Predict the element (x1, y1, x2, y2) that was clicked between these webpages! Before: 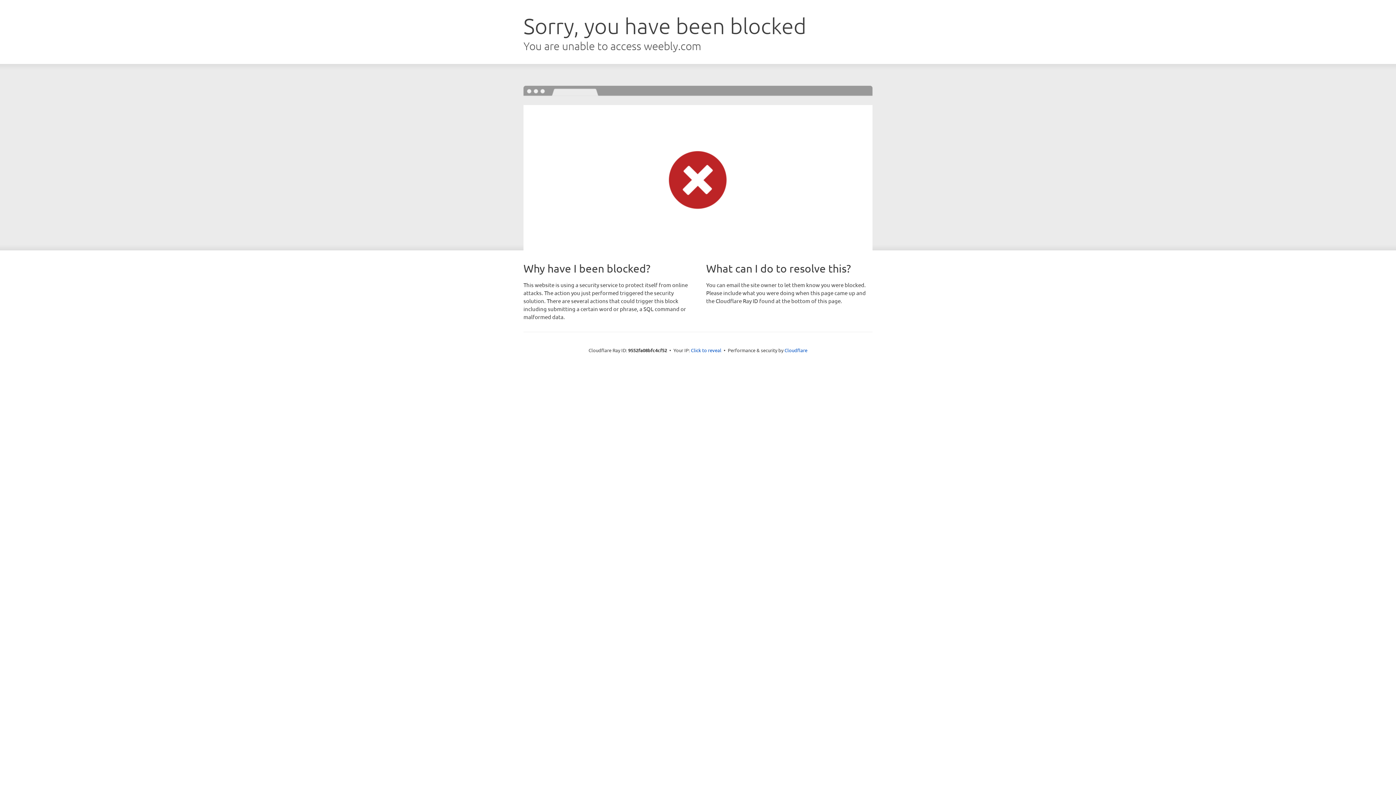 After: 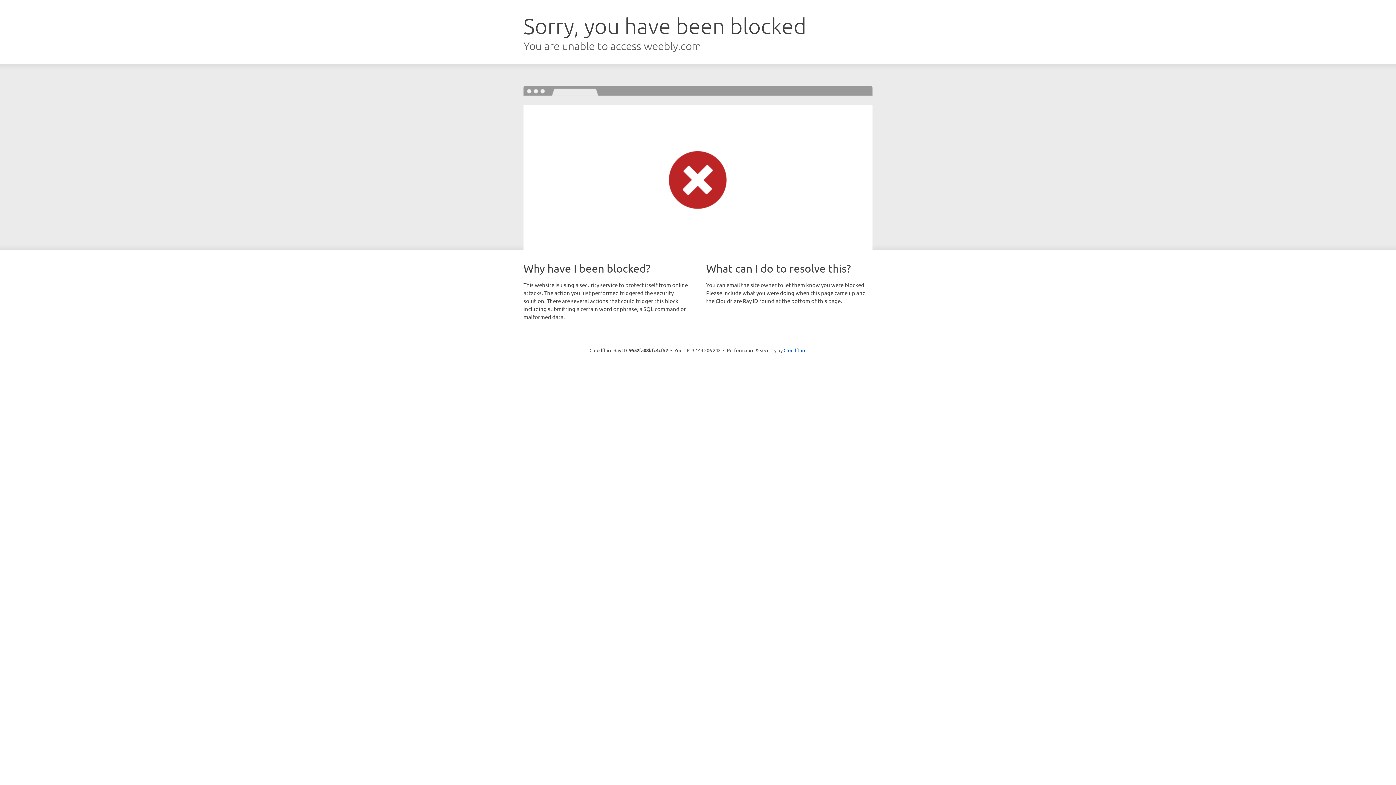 Action: bbox: (691, 346, 721, 353) label: Click to reveal